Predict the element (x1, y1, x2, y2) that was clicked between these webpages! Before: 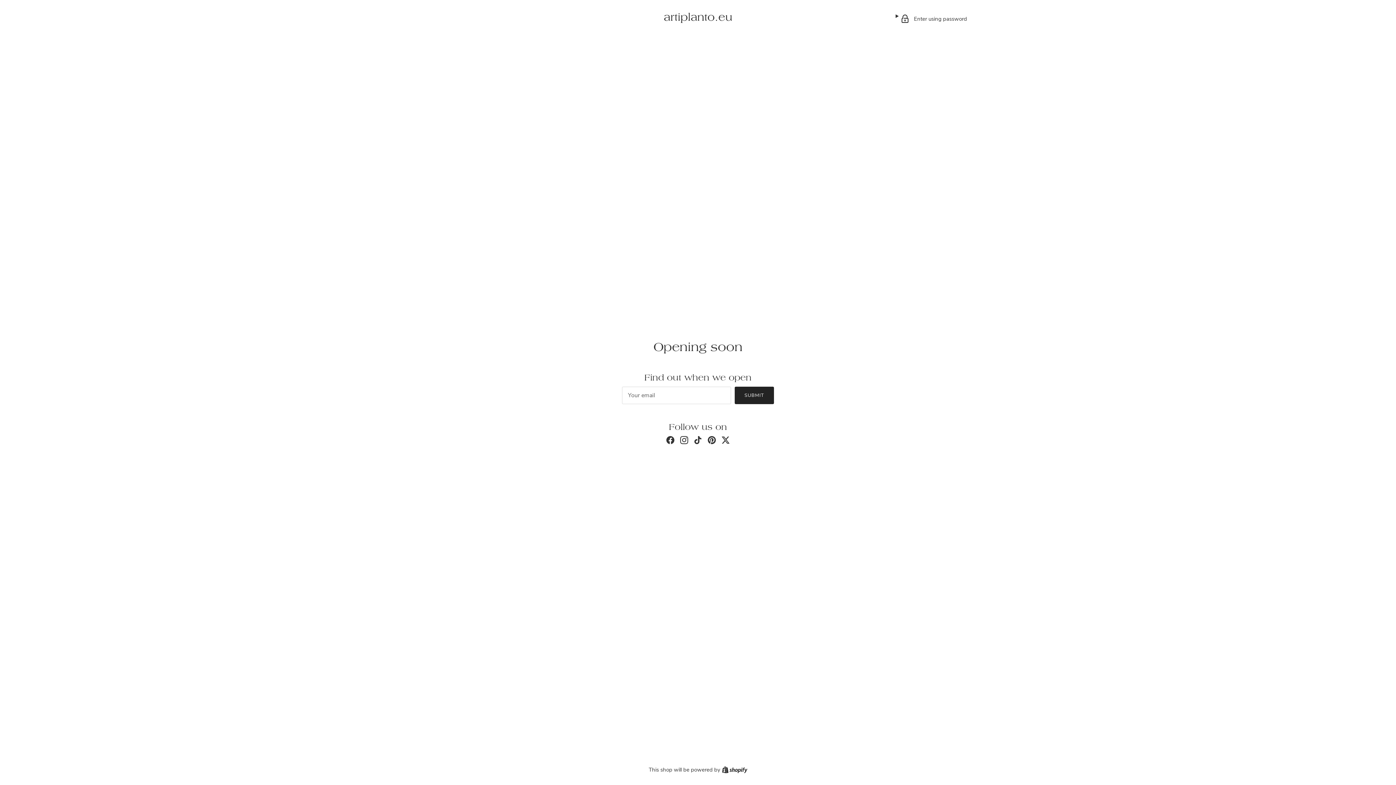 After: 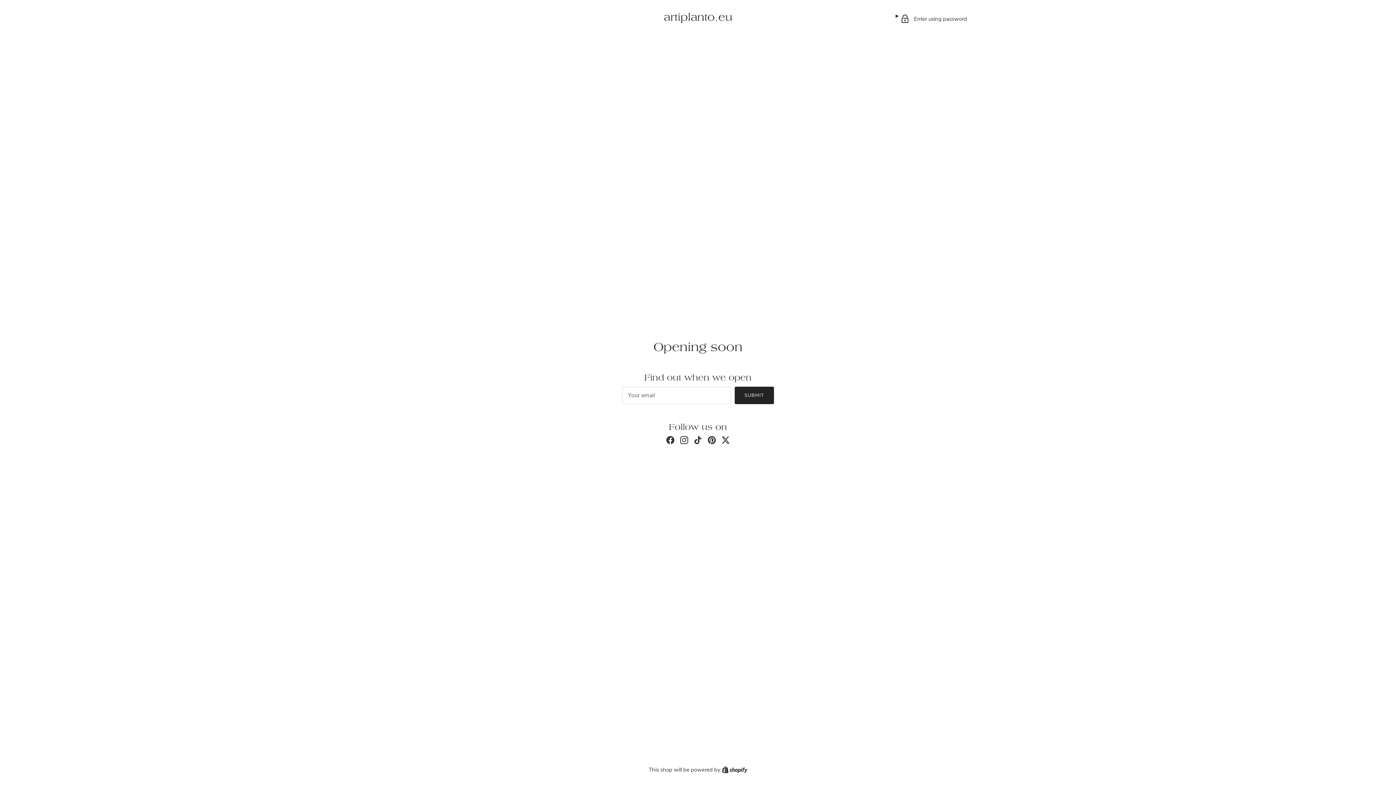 Action: bbox: (680, 436, 688, 444) label: Instagram